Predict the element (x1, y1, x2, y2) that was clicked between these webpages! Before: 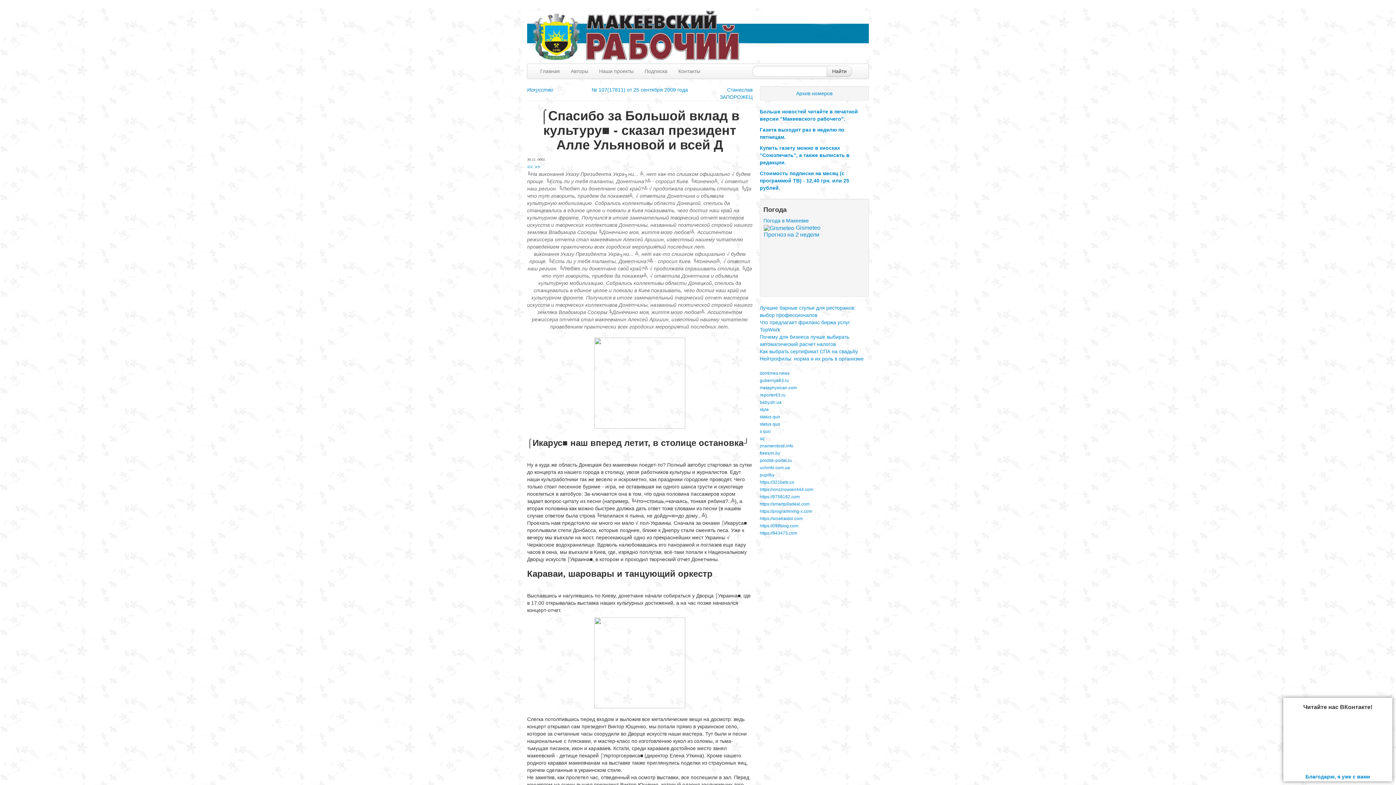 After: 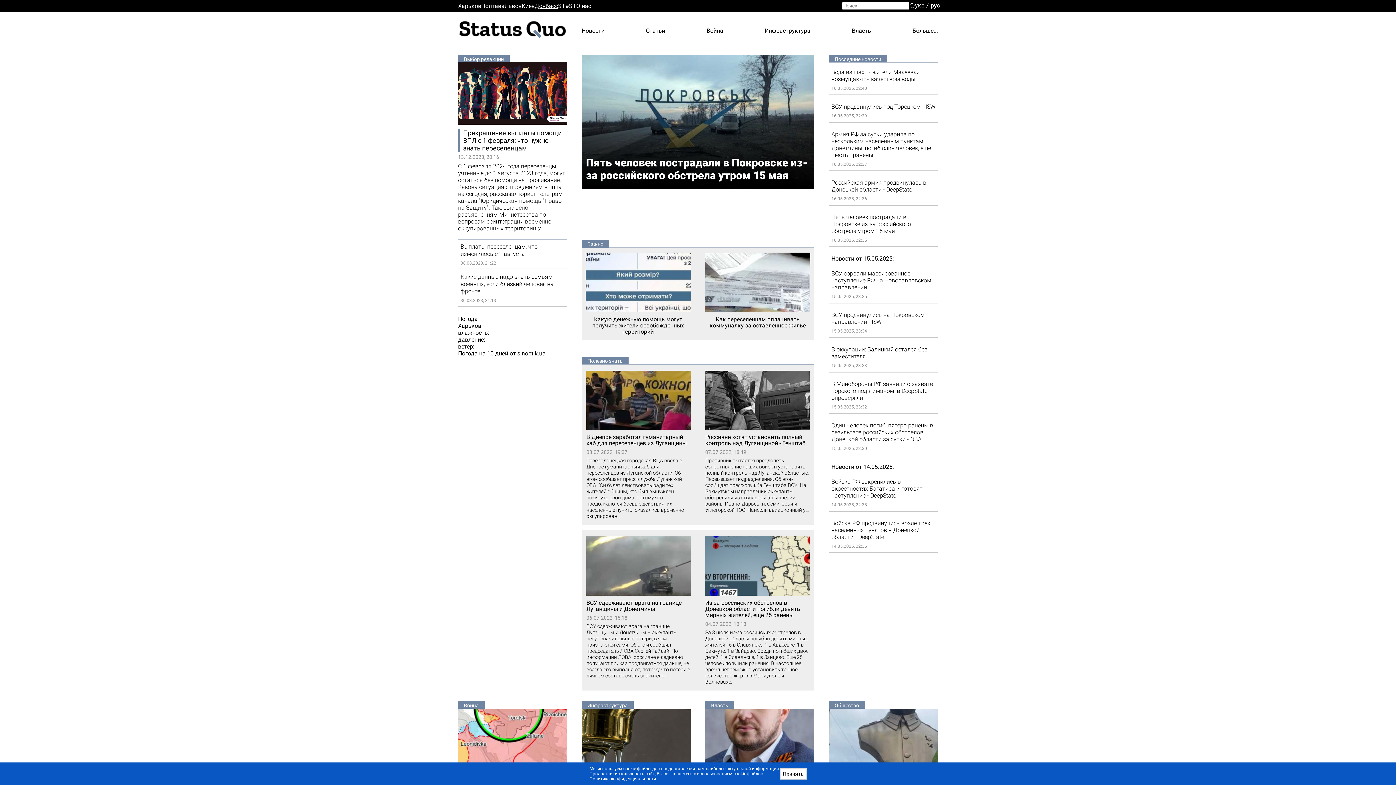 Action: bbox: (760, 414, 780, 419) label: status quo